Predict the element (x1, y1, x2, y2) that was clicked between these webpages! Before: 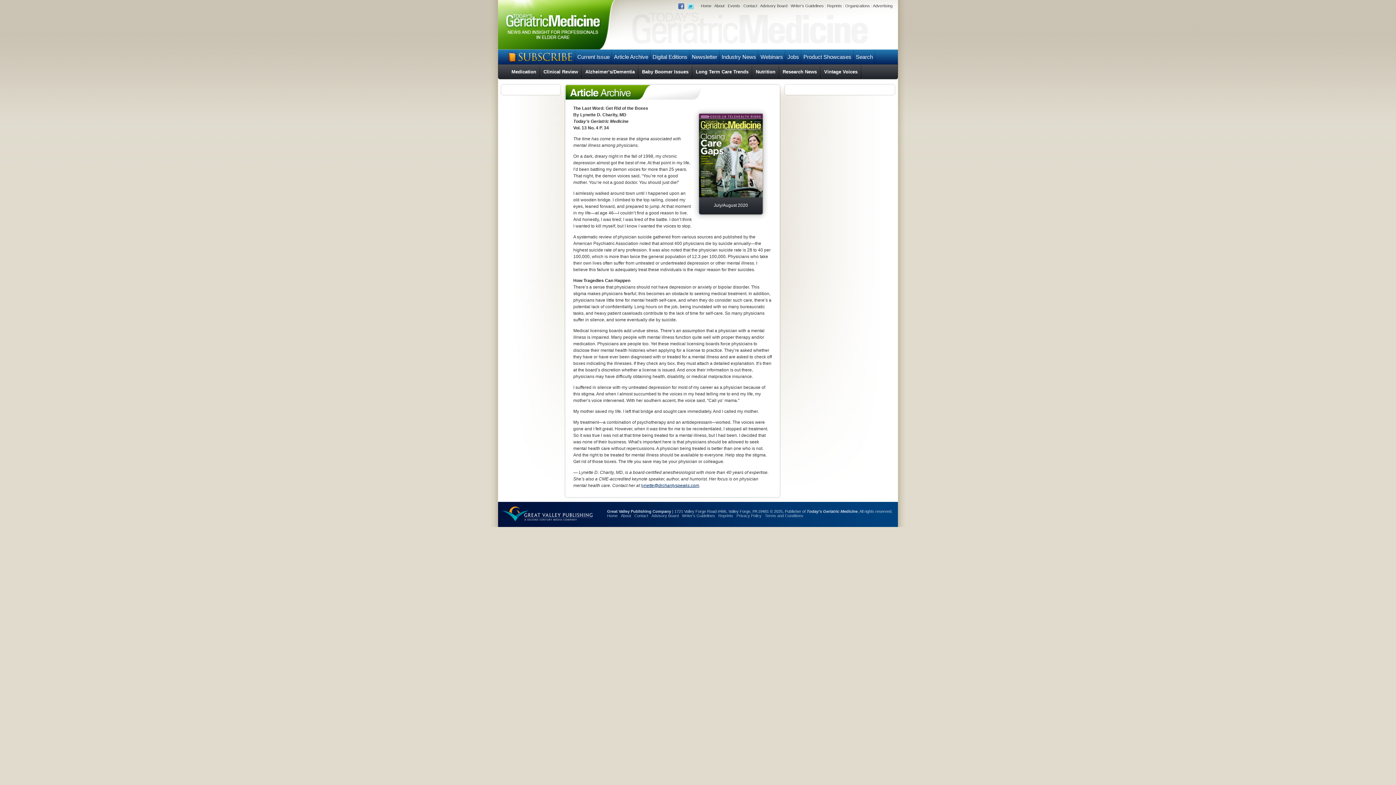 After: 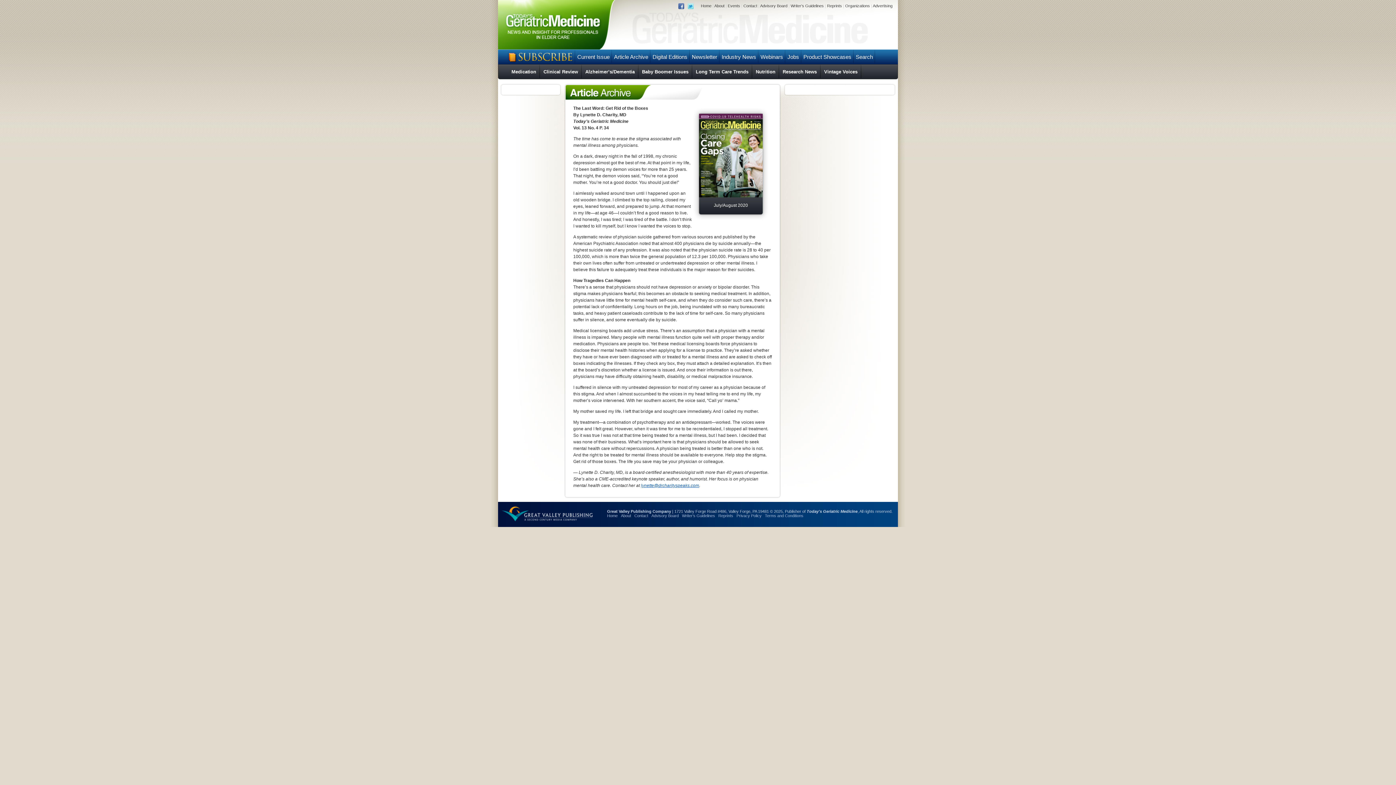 Action: bbox: (641, 483, 699, 488) label: lynette@drcharityspeaks.com